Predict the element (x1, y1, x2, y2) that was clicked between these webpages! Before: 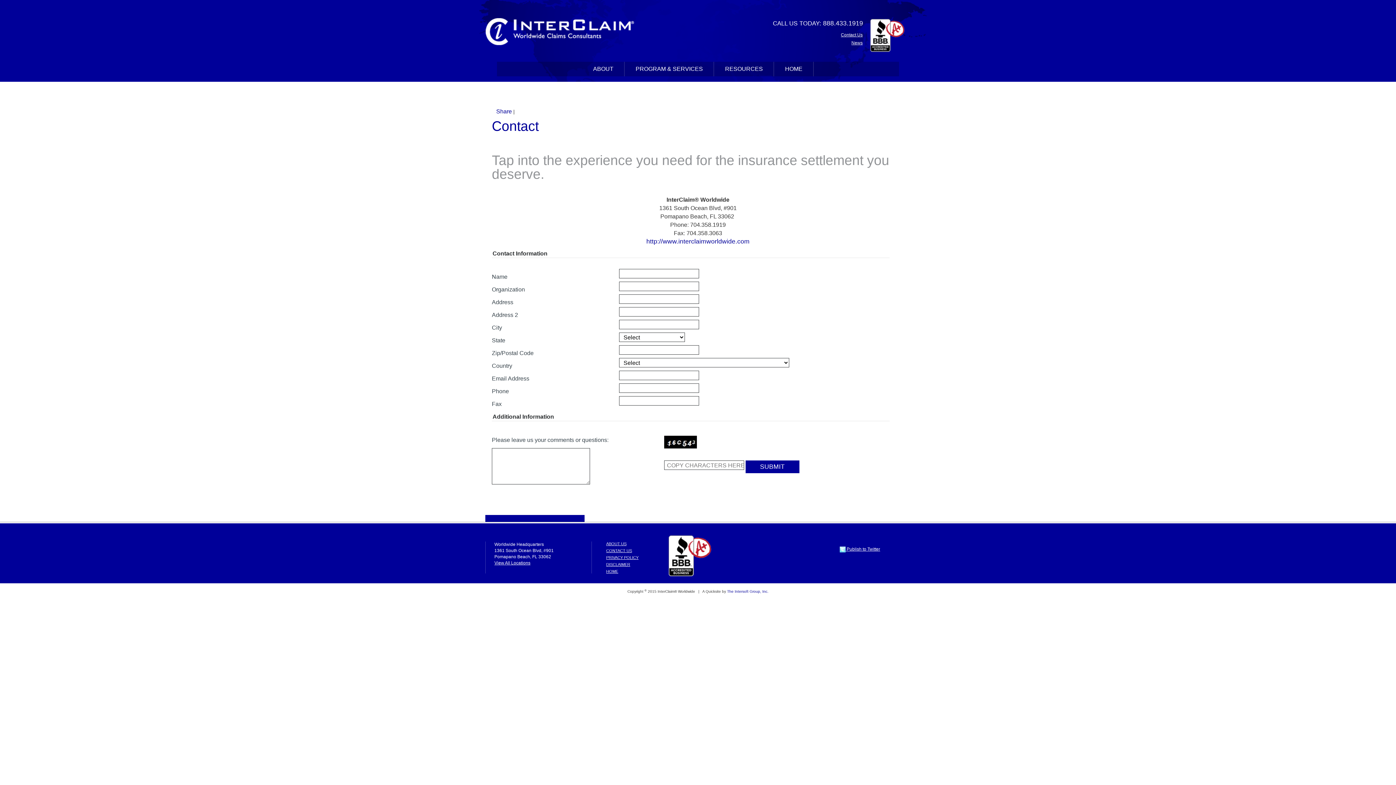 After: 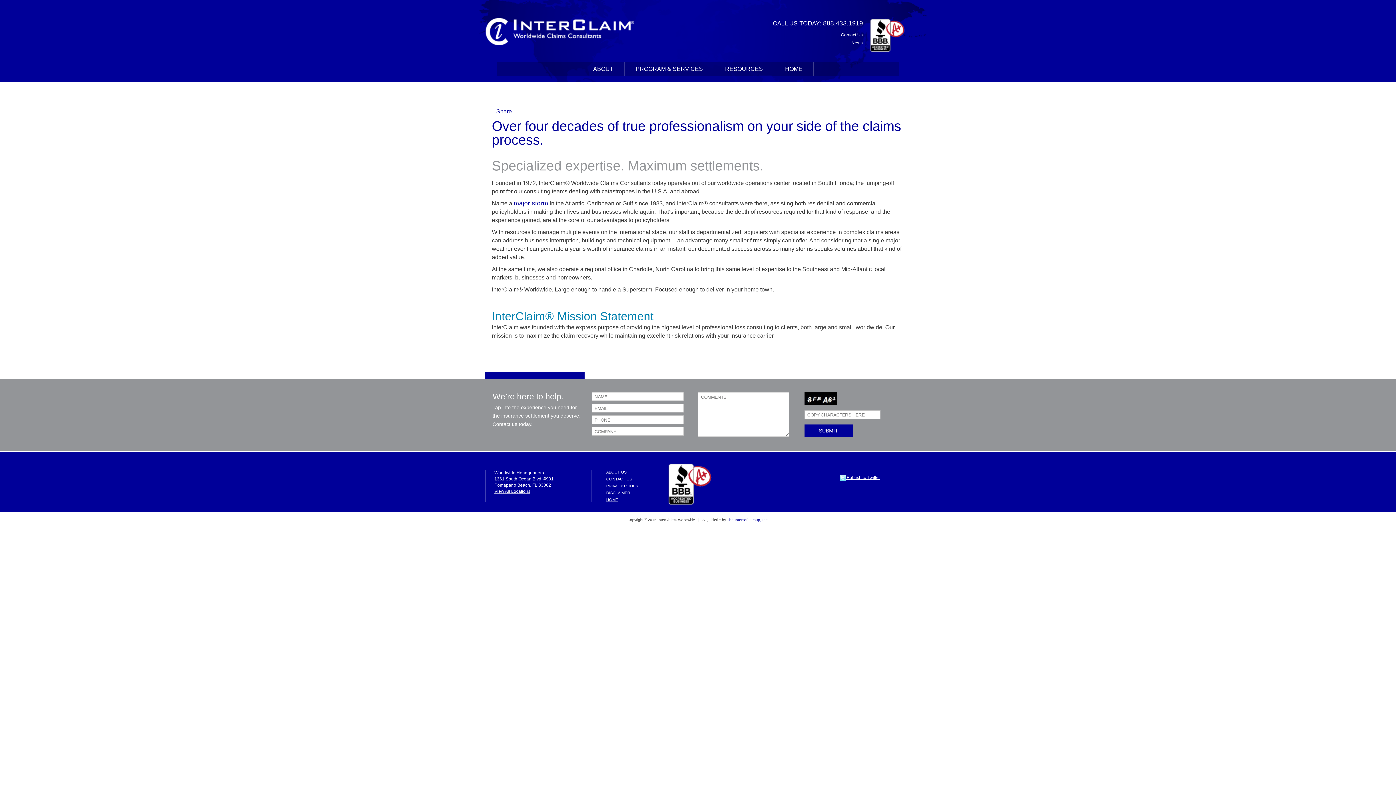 Action: label: ABOUT US bbox: (606, 541, 655, 548)